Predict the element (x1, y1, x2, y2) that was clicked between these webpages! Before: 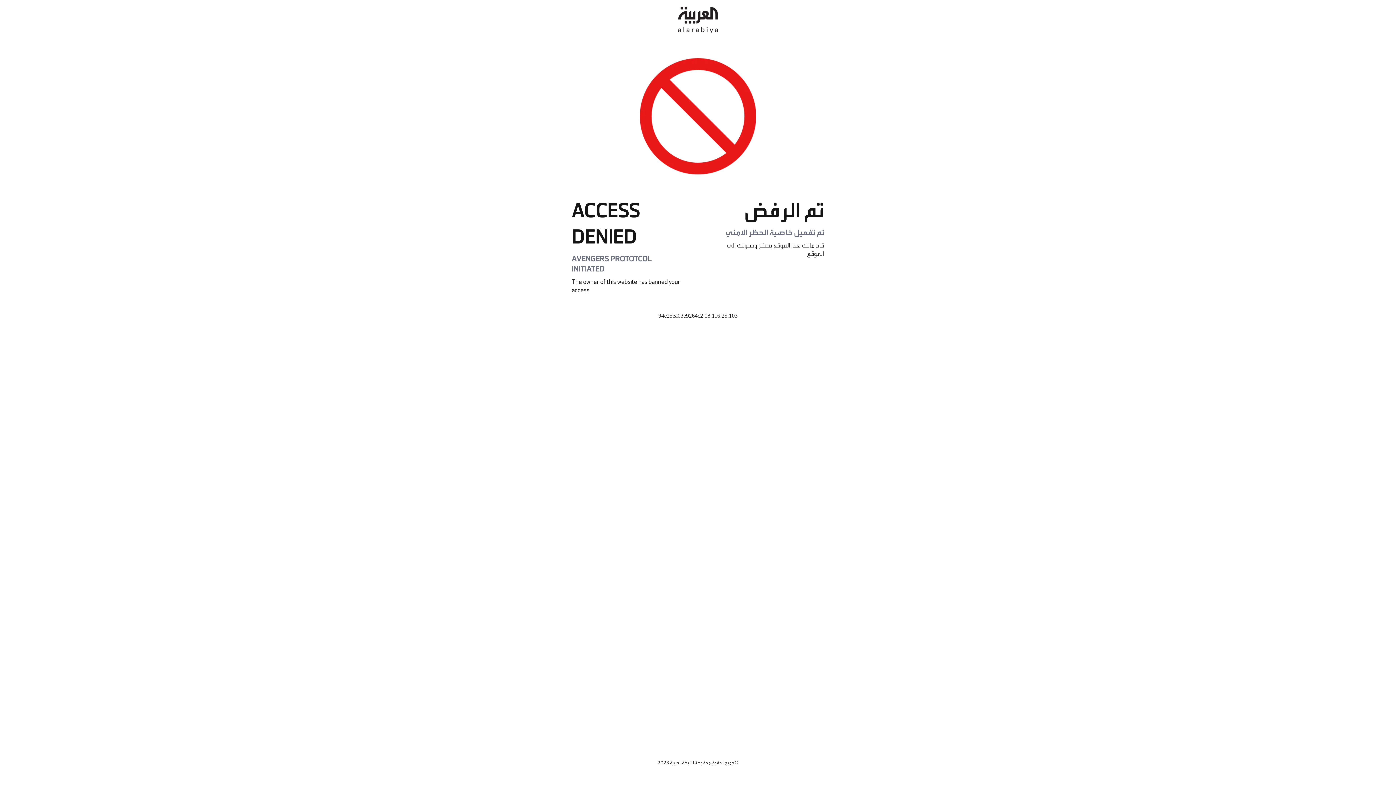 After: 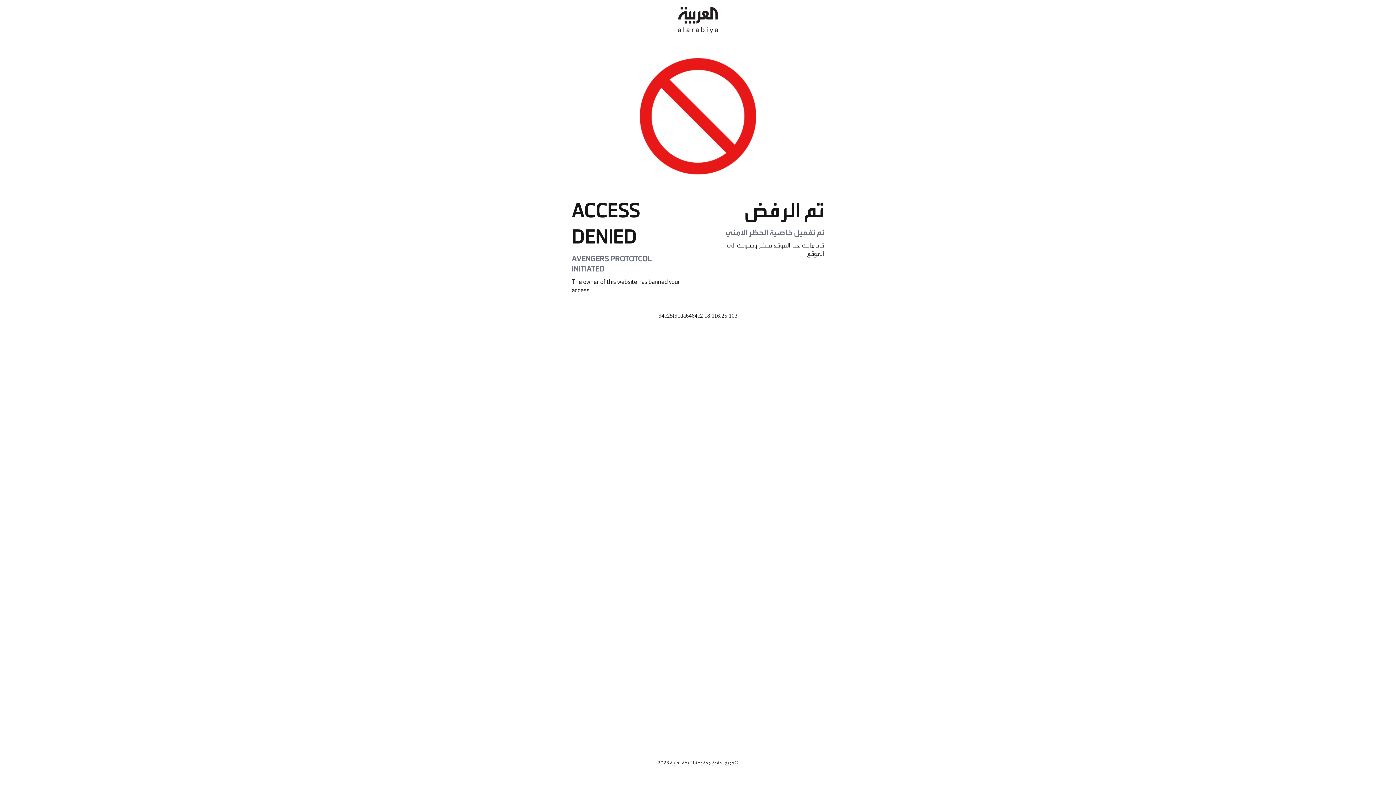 Action: bbox: (678, 0, 718, 40)